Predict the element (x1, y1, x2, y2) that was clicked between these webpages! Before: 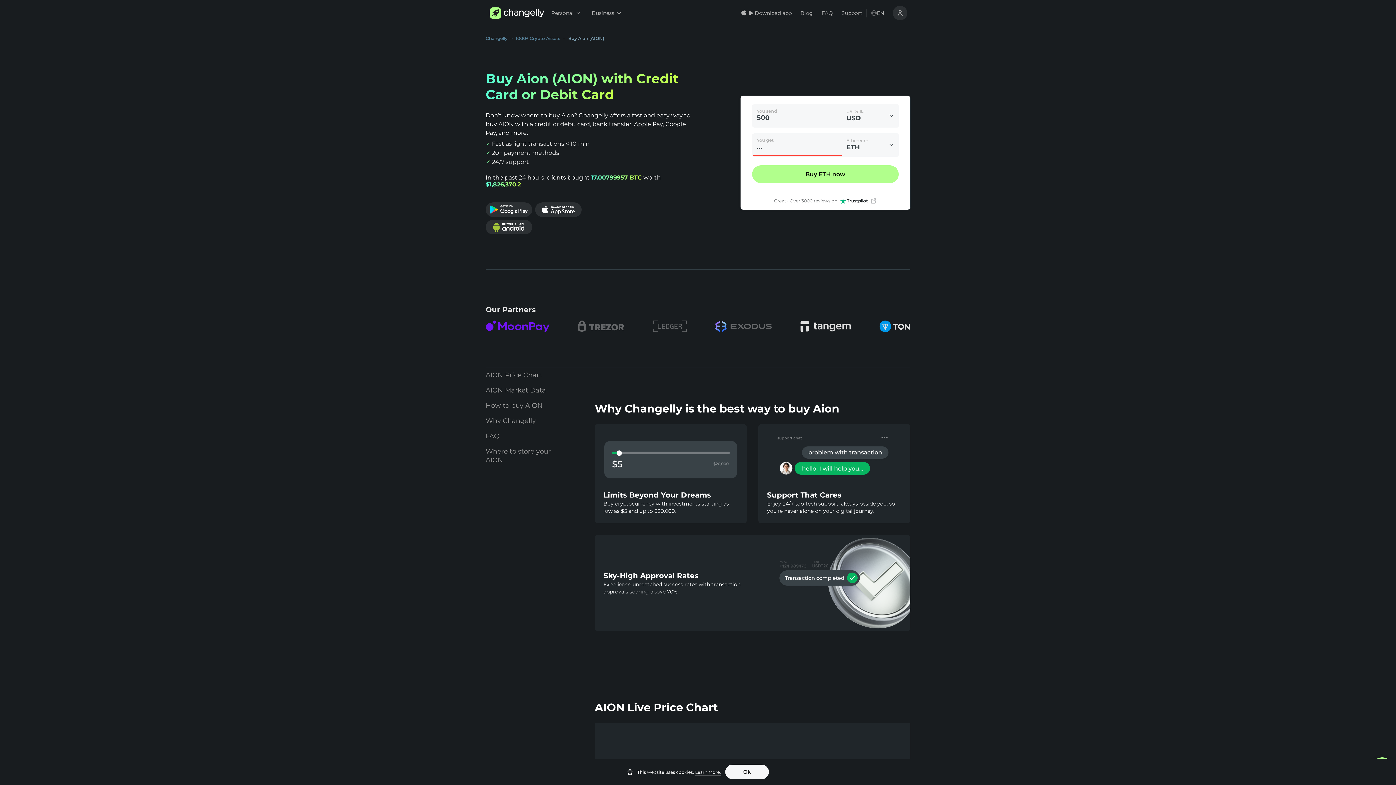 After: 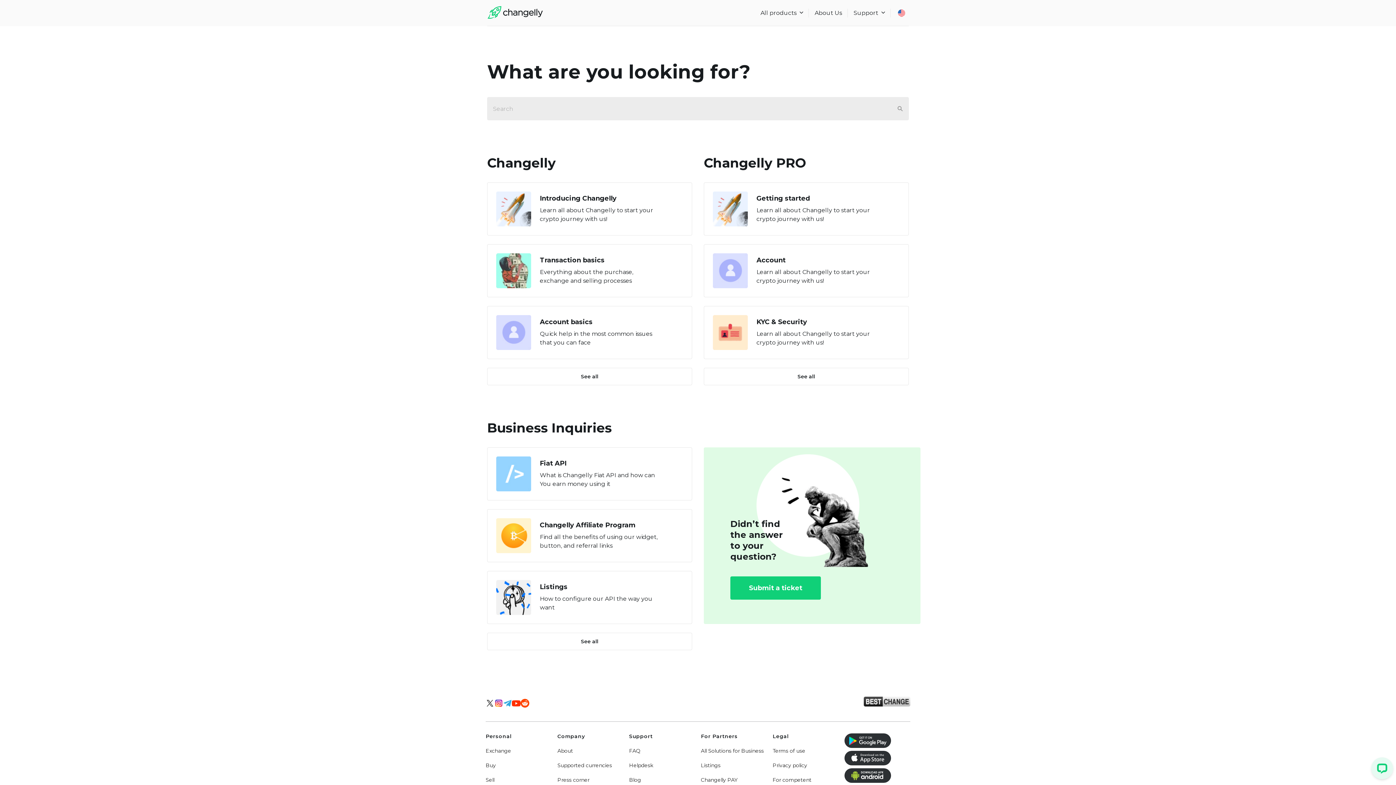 Action: label: FAQ bbox: (817, 0, 837, 26)